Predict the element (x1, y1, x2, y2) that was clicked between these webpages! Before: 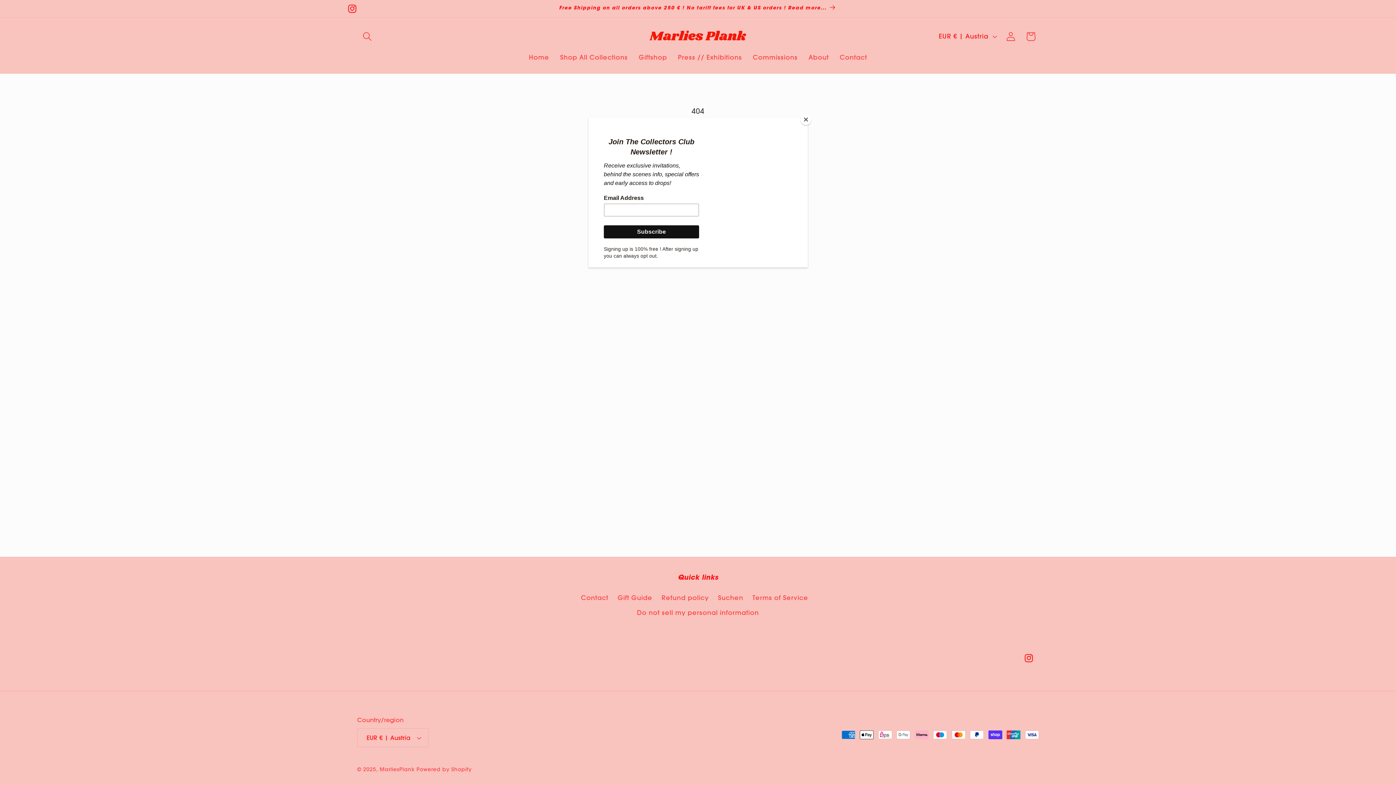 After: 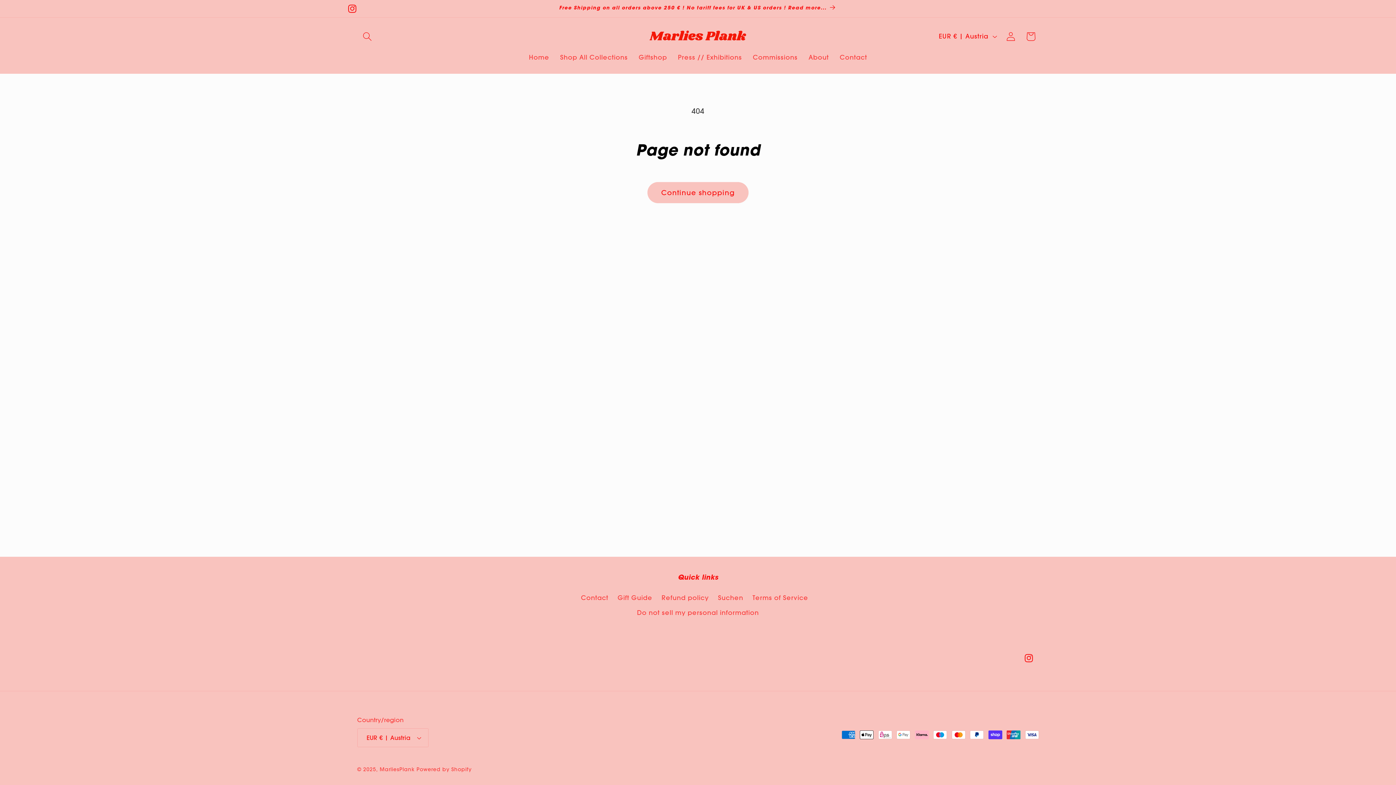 Action: label: Close bbox: (800, 114, 811, 125)